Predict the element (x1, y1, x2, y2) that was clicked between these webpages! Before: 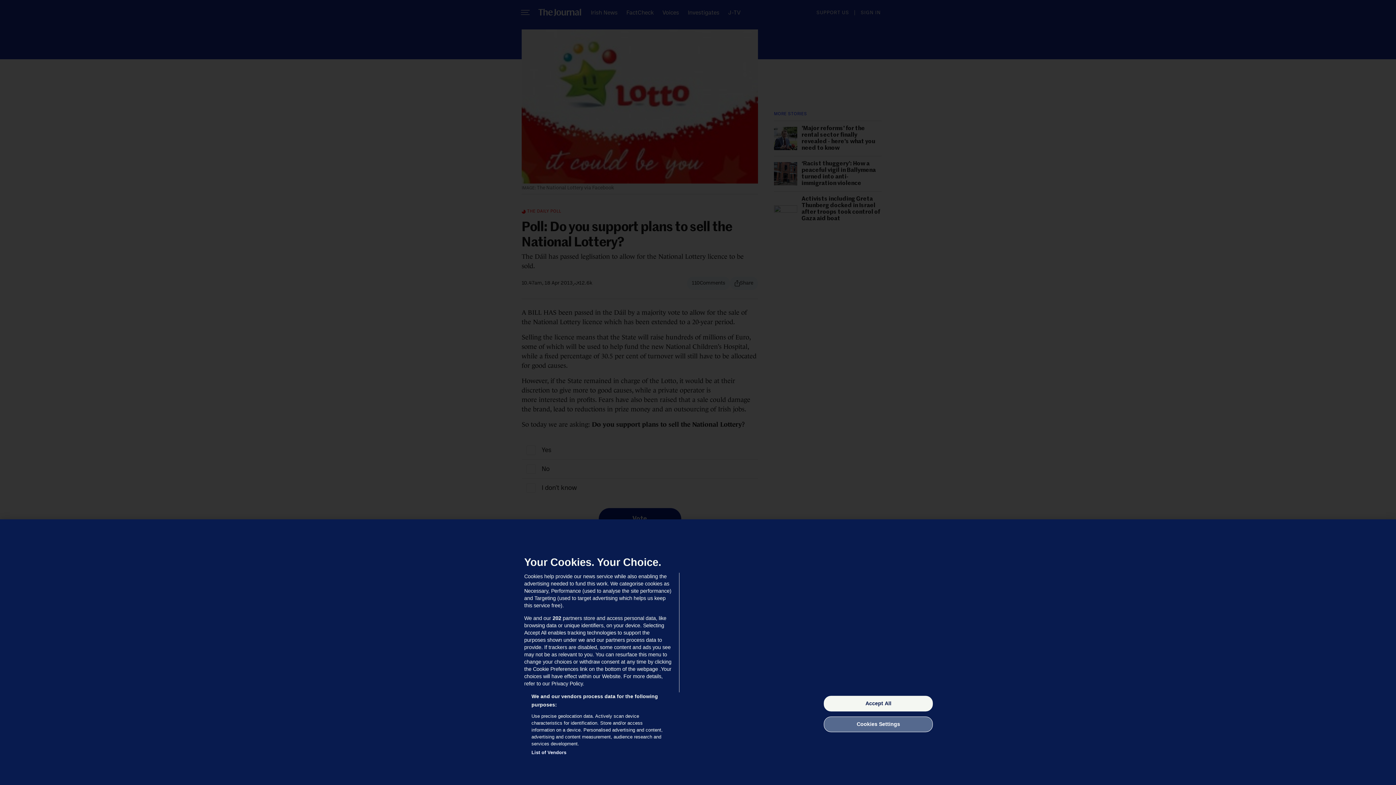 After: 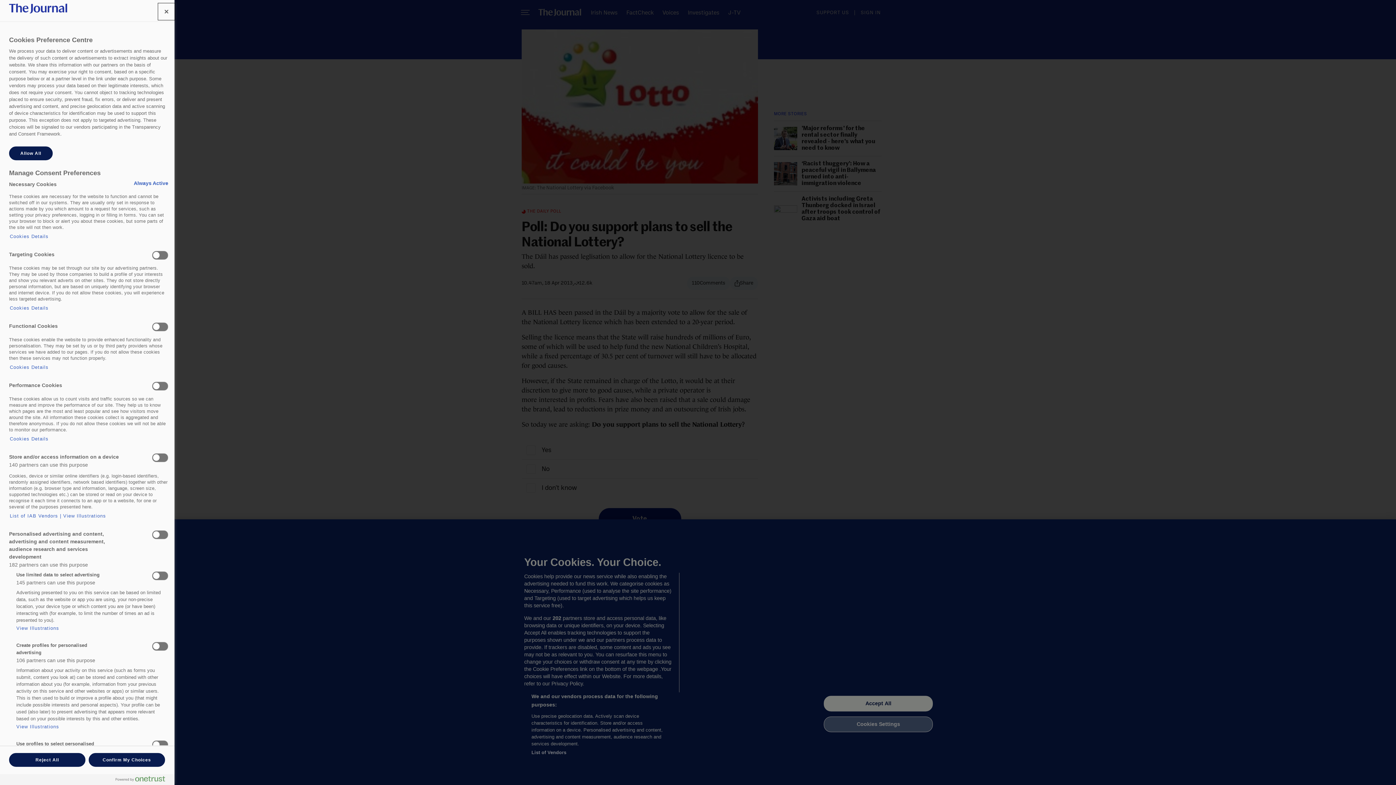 Action: label: Cookies Settings bbox: (824, 716, 933, 732)